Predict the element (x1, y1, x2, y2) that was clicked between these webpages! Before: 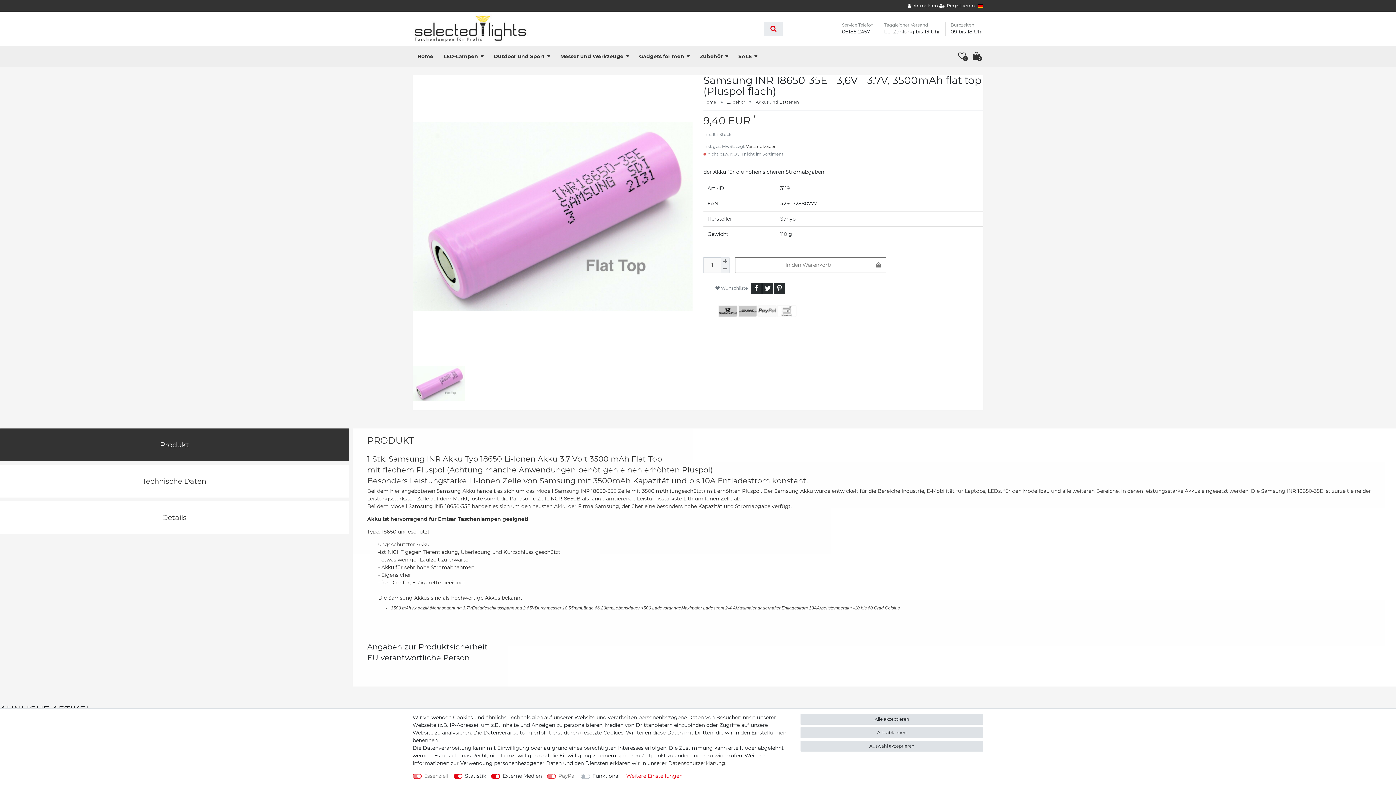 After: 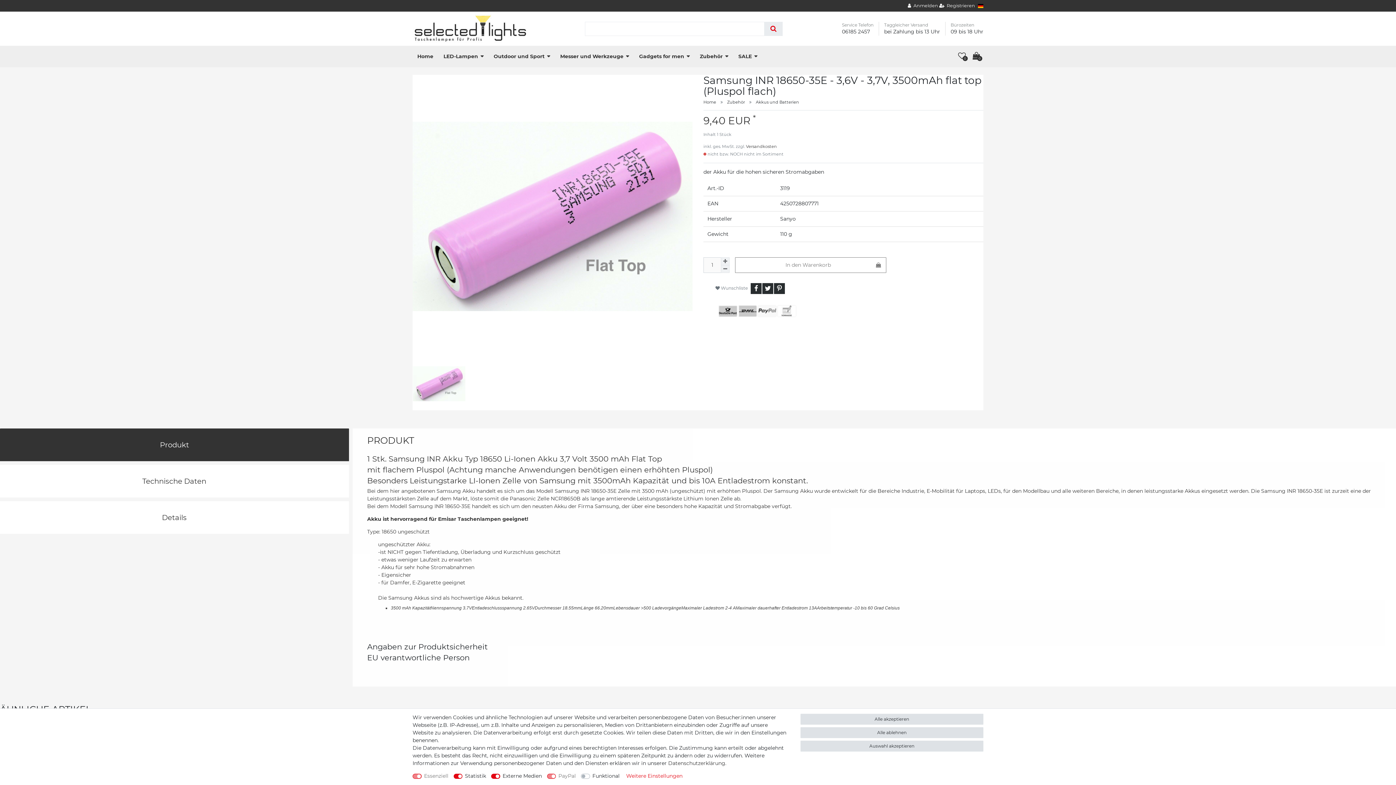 Action: label: Menge erhöhen bbox: (721, 257, 729, 265)